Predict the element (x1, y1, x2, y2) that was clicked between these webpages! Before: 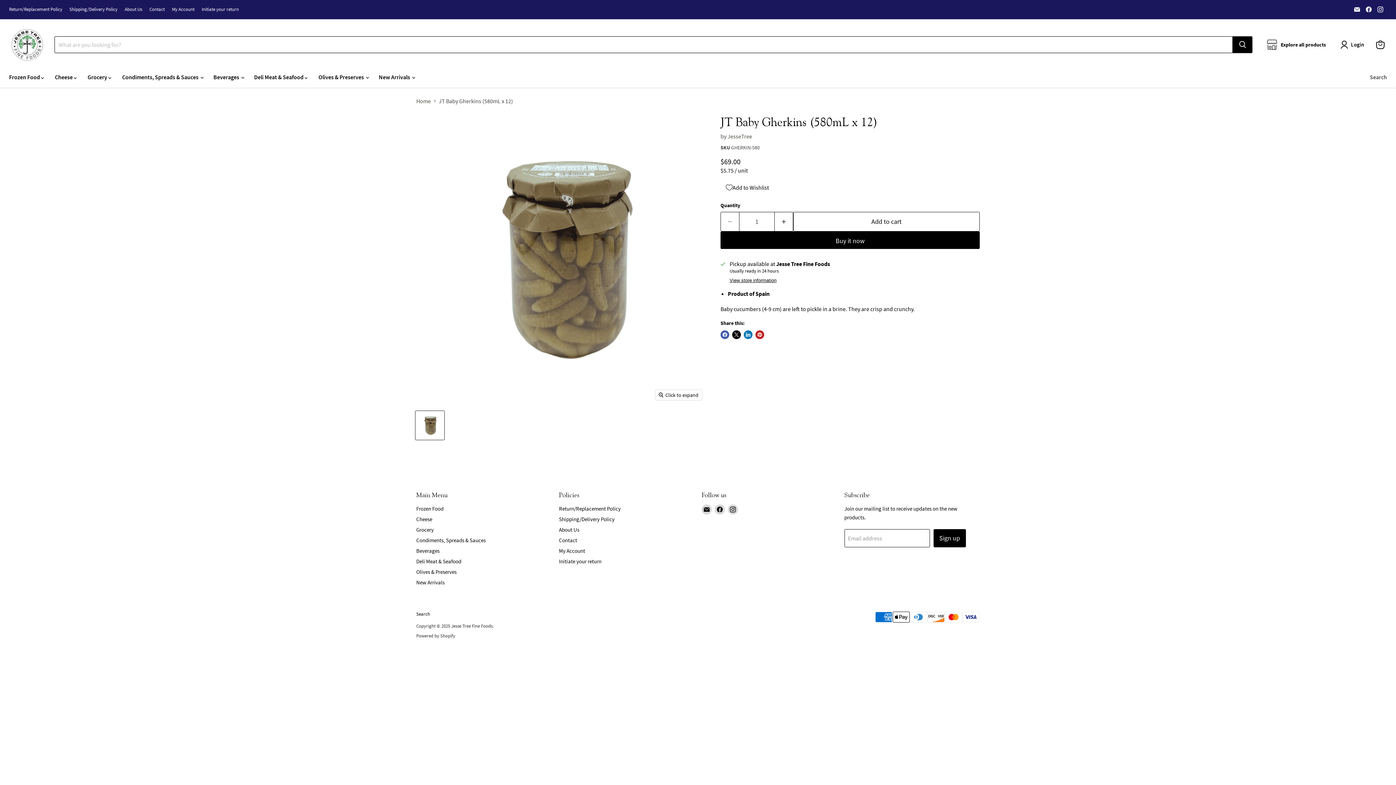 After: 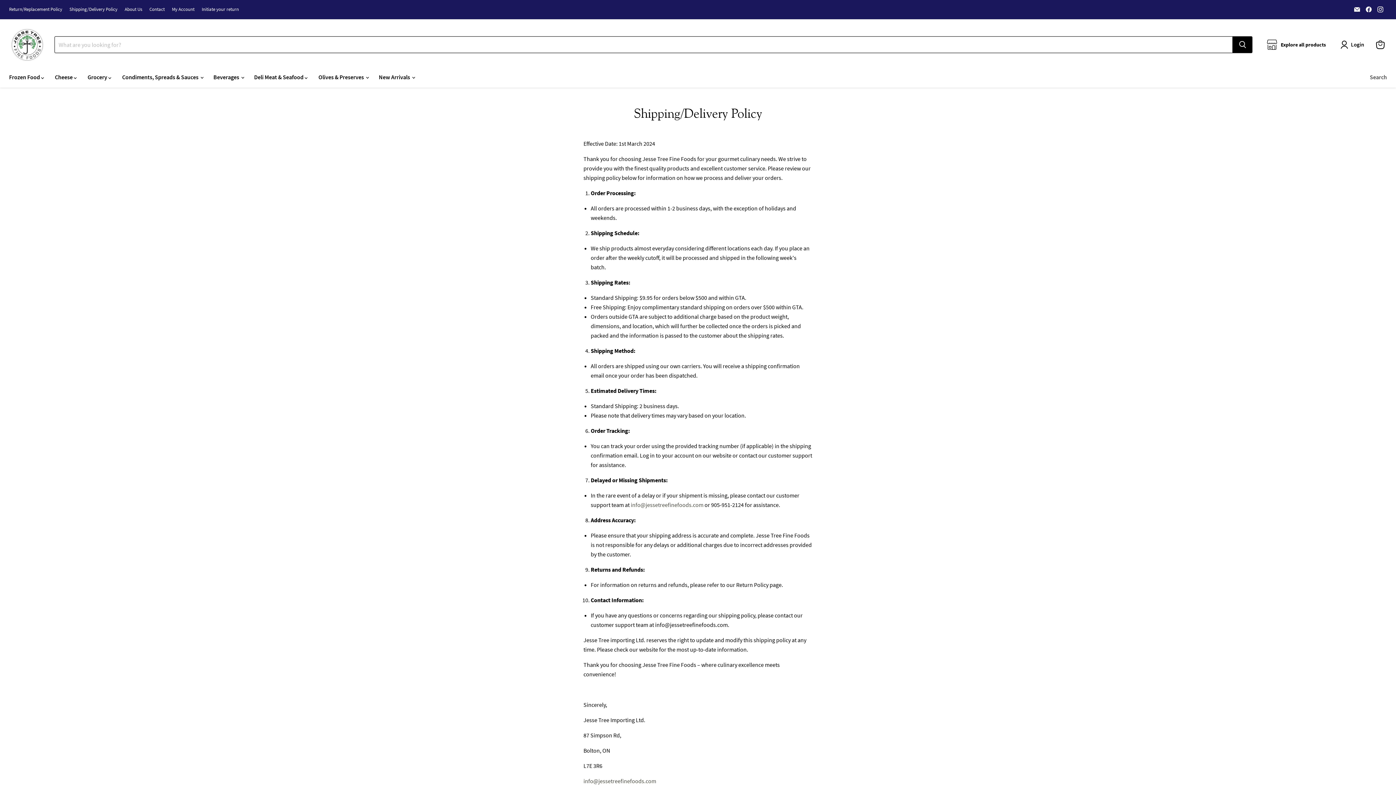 Action: bbox: (69, 6, 117, 12) label: Shipping/Delivery Policy